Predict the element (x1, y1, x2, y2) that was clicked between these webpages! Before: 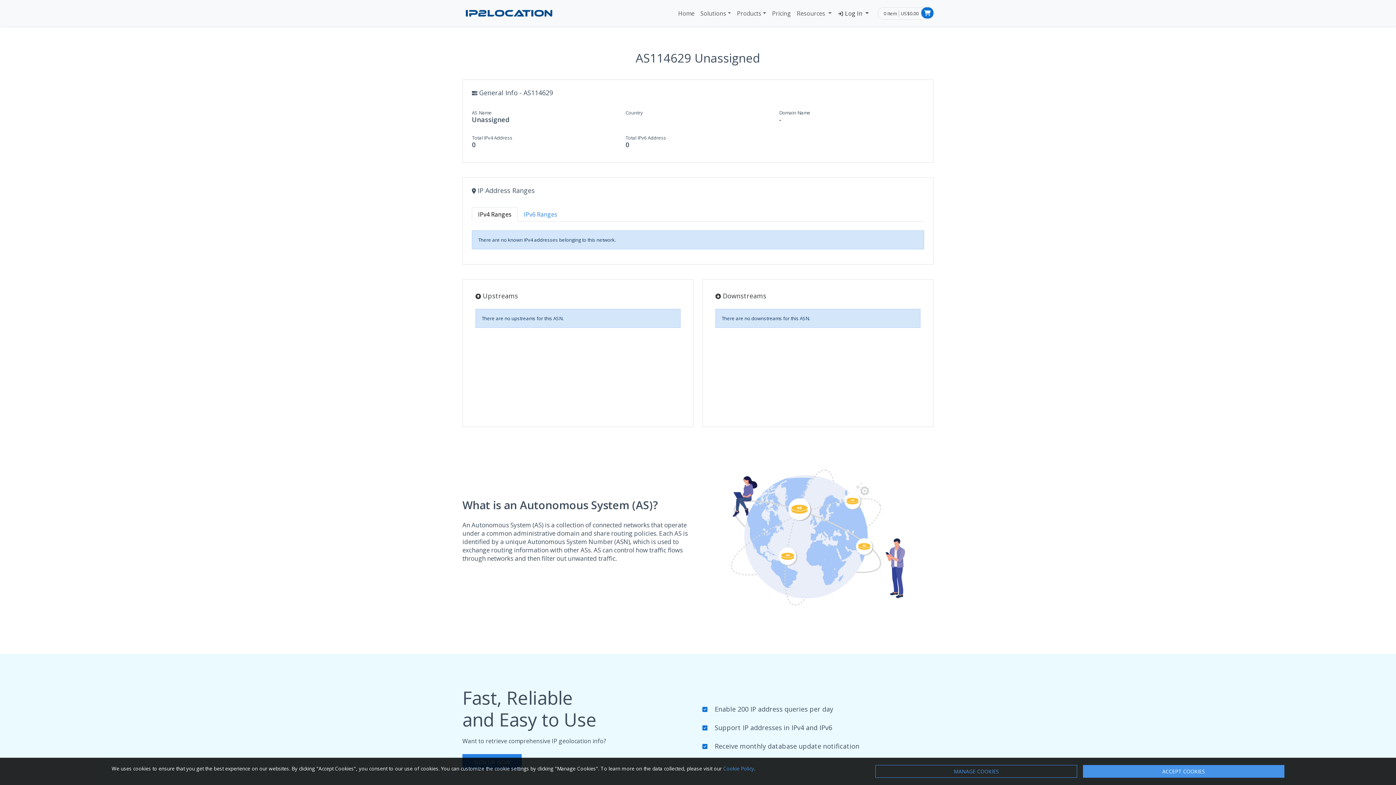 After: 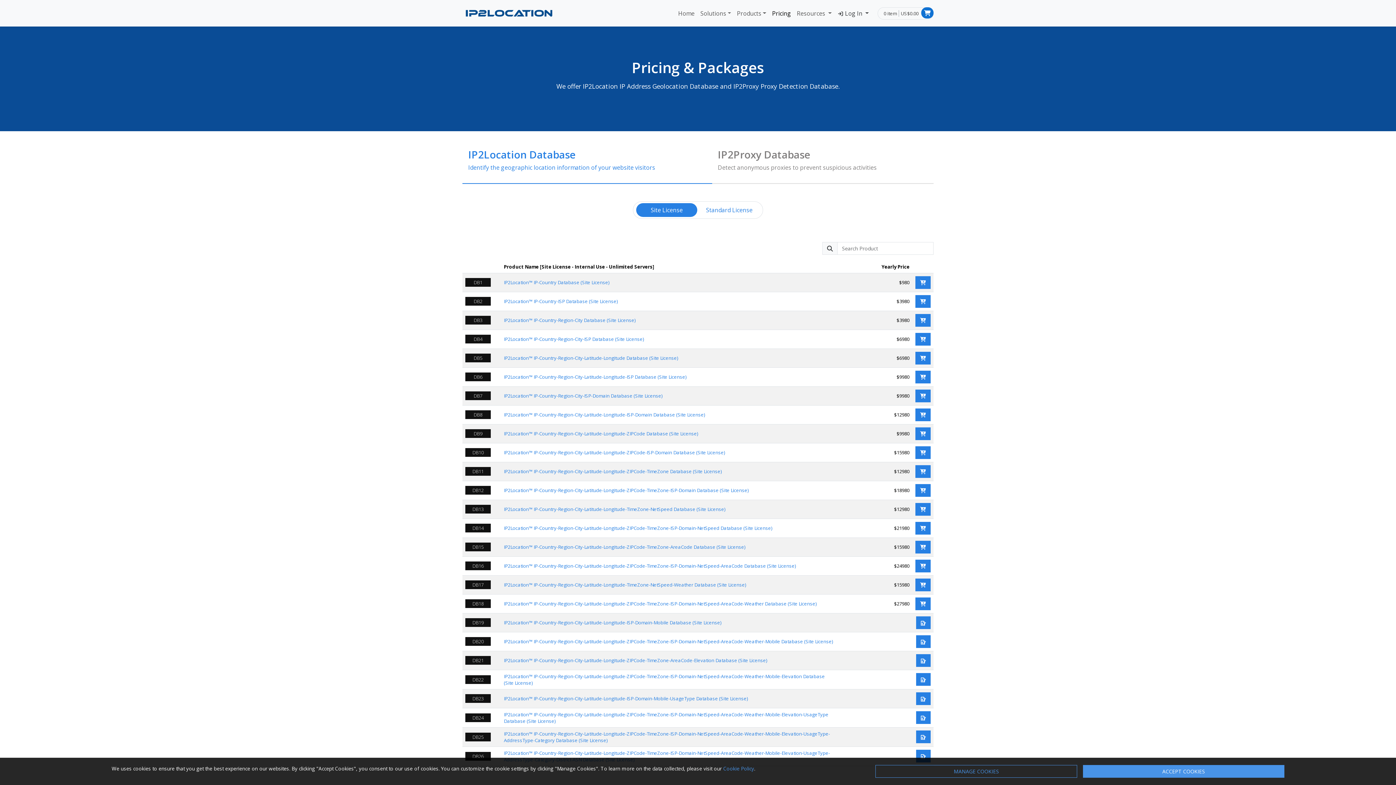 Action: label: Pricing bbox: (769, 6, 794, 20)